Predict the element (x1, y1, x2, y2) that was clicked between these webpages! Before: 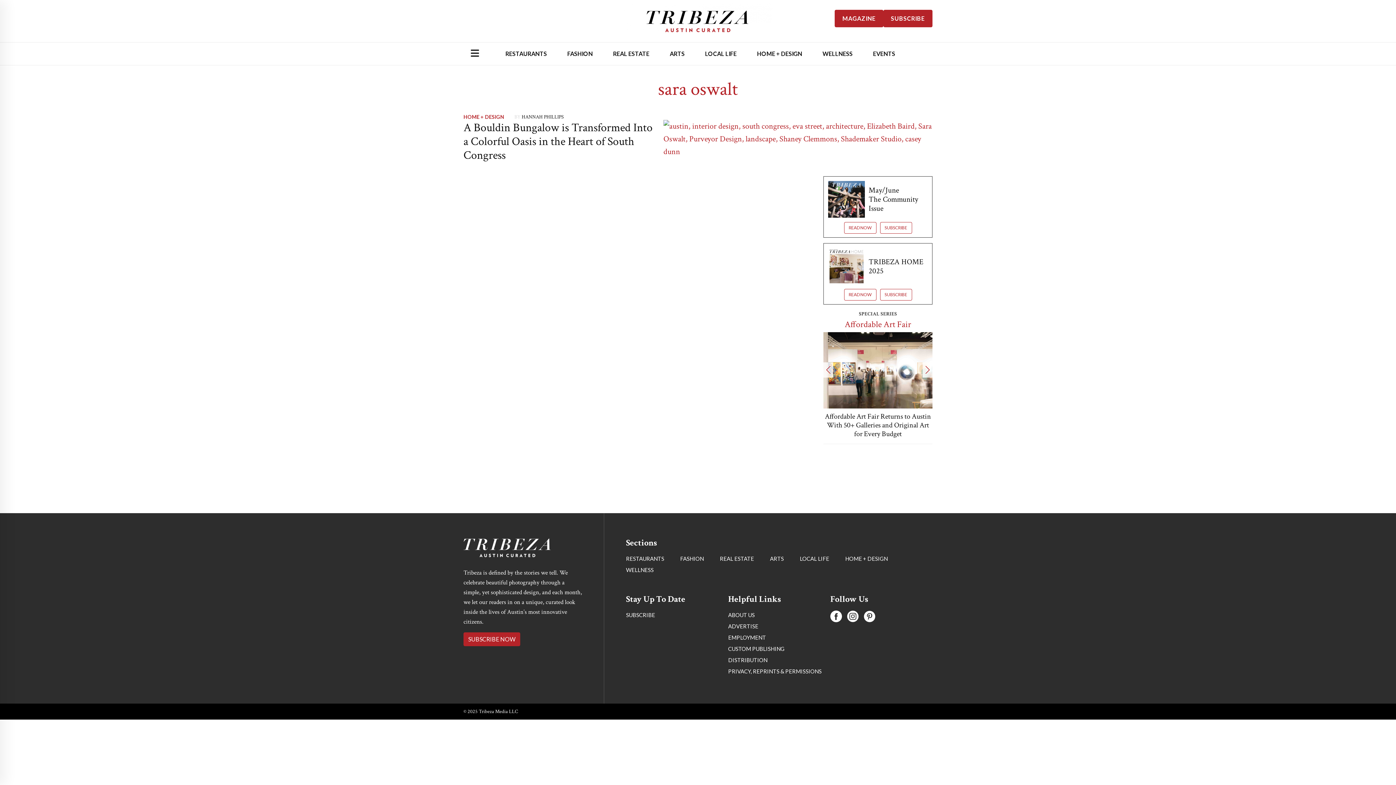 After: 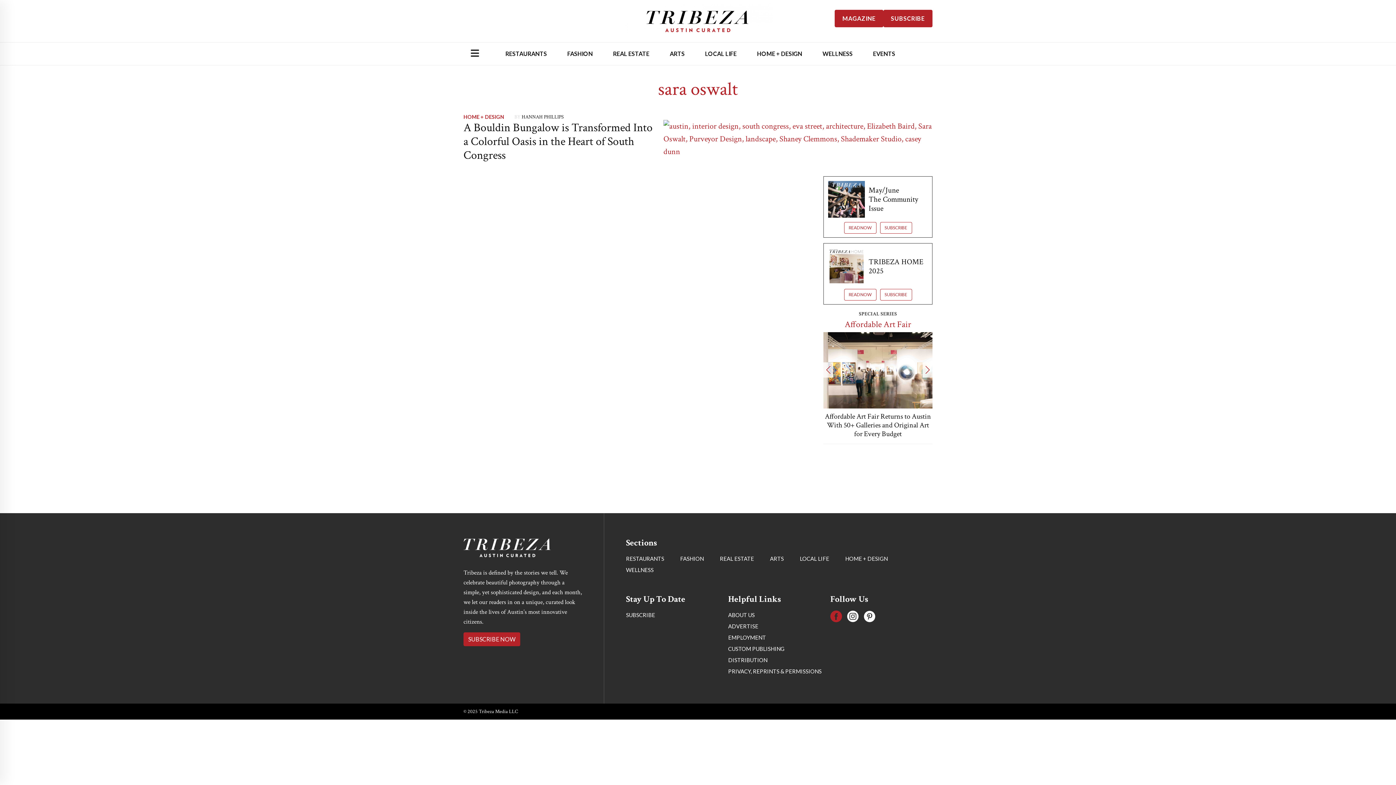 Action: bbox: (830, 611, 842, 622)